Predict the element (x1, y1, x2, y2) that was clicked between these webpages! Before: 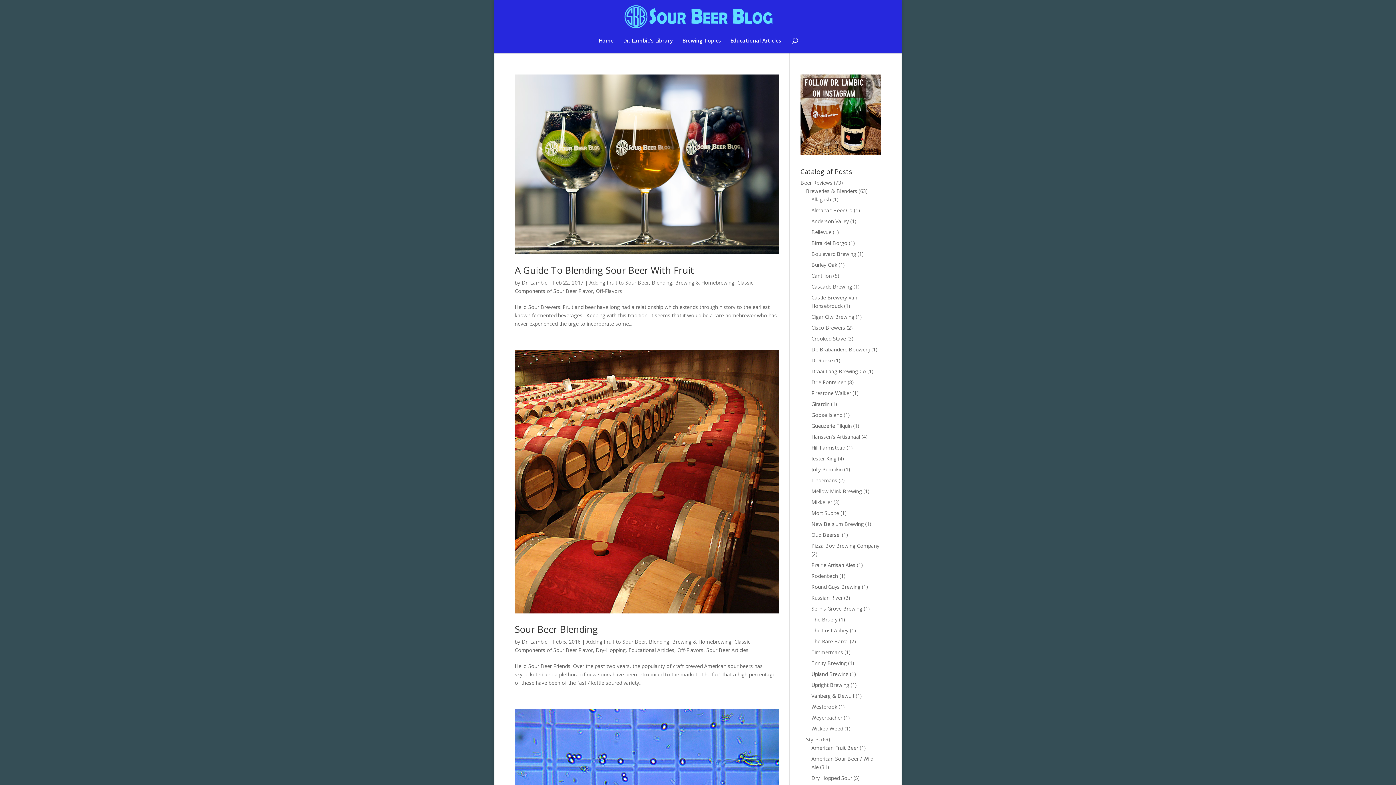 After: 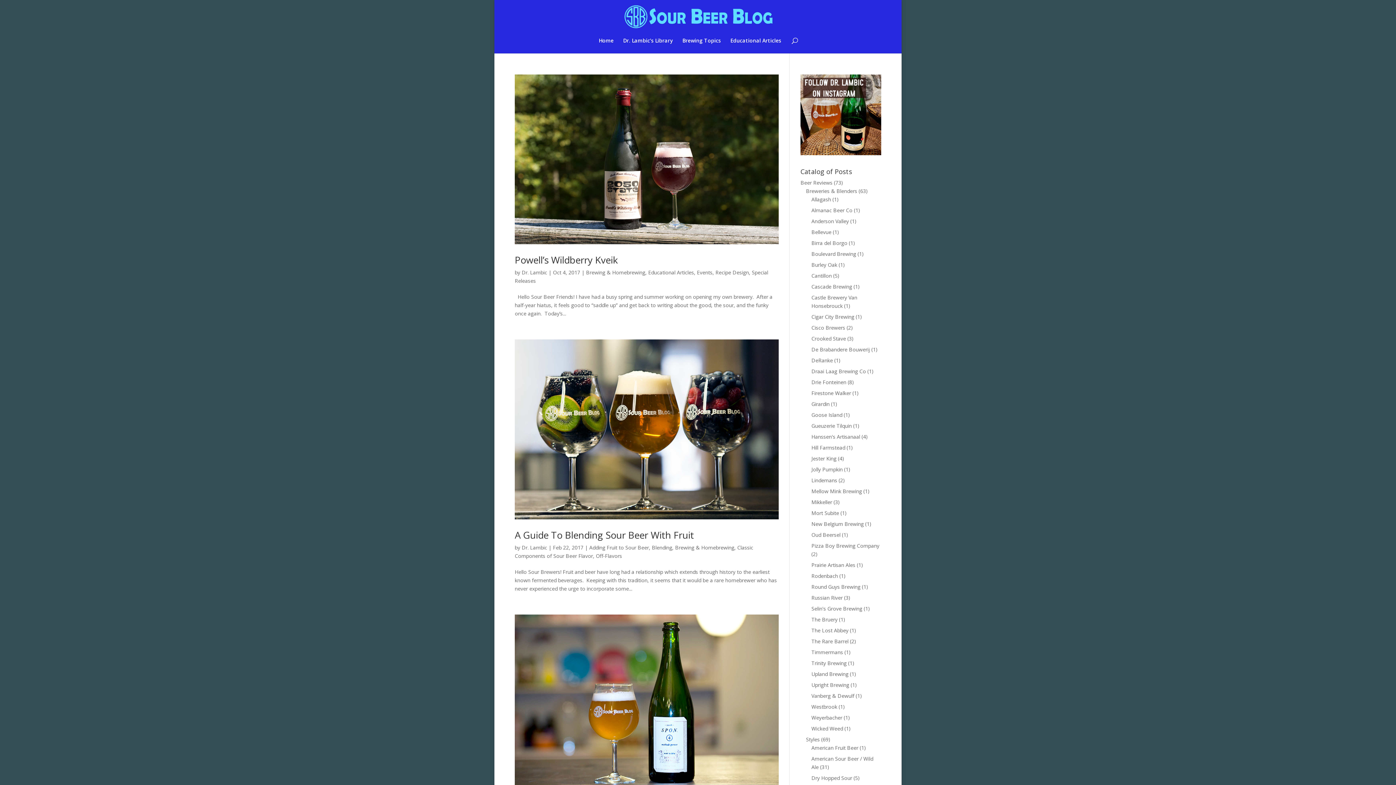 Action: label: Brewing & Homebrewing bbox: (672, 638, 731, 645)